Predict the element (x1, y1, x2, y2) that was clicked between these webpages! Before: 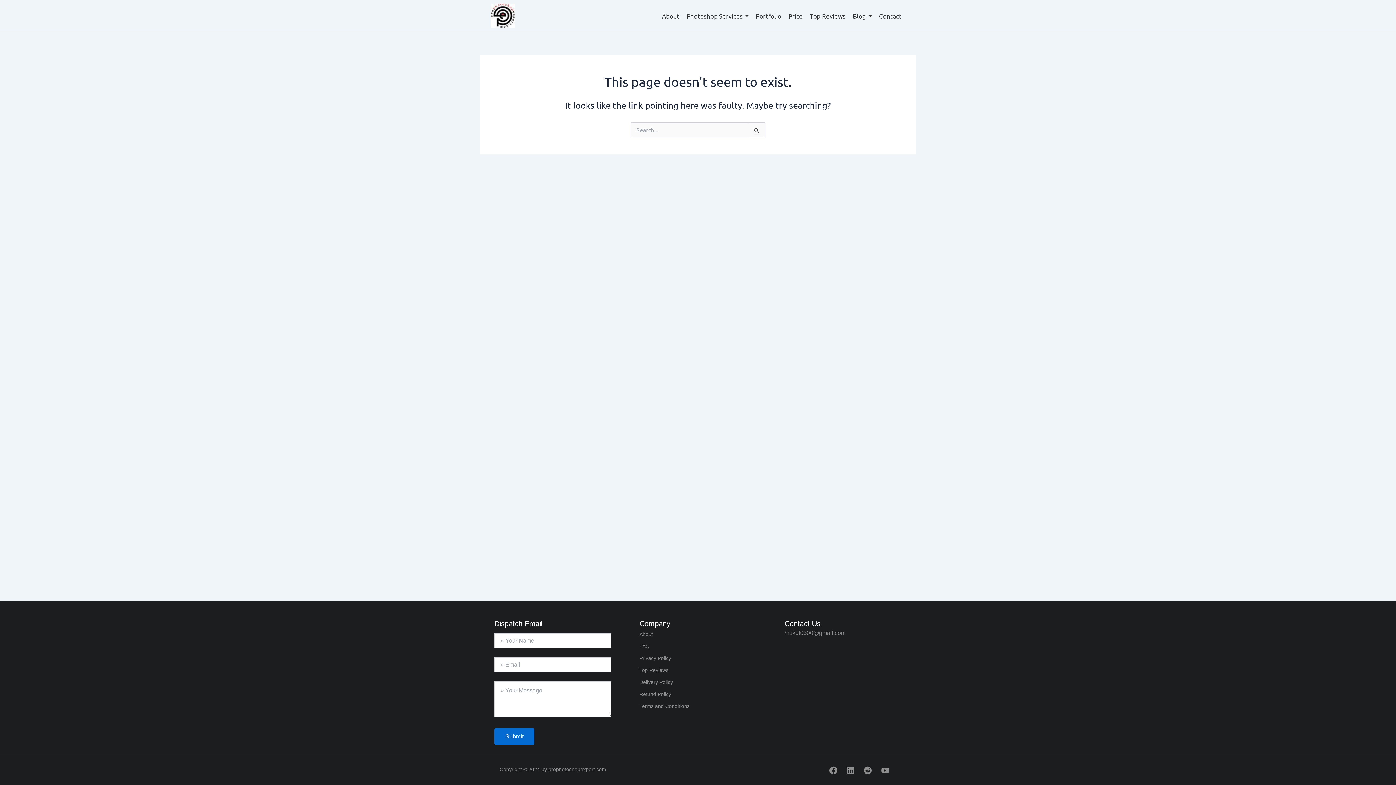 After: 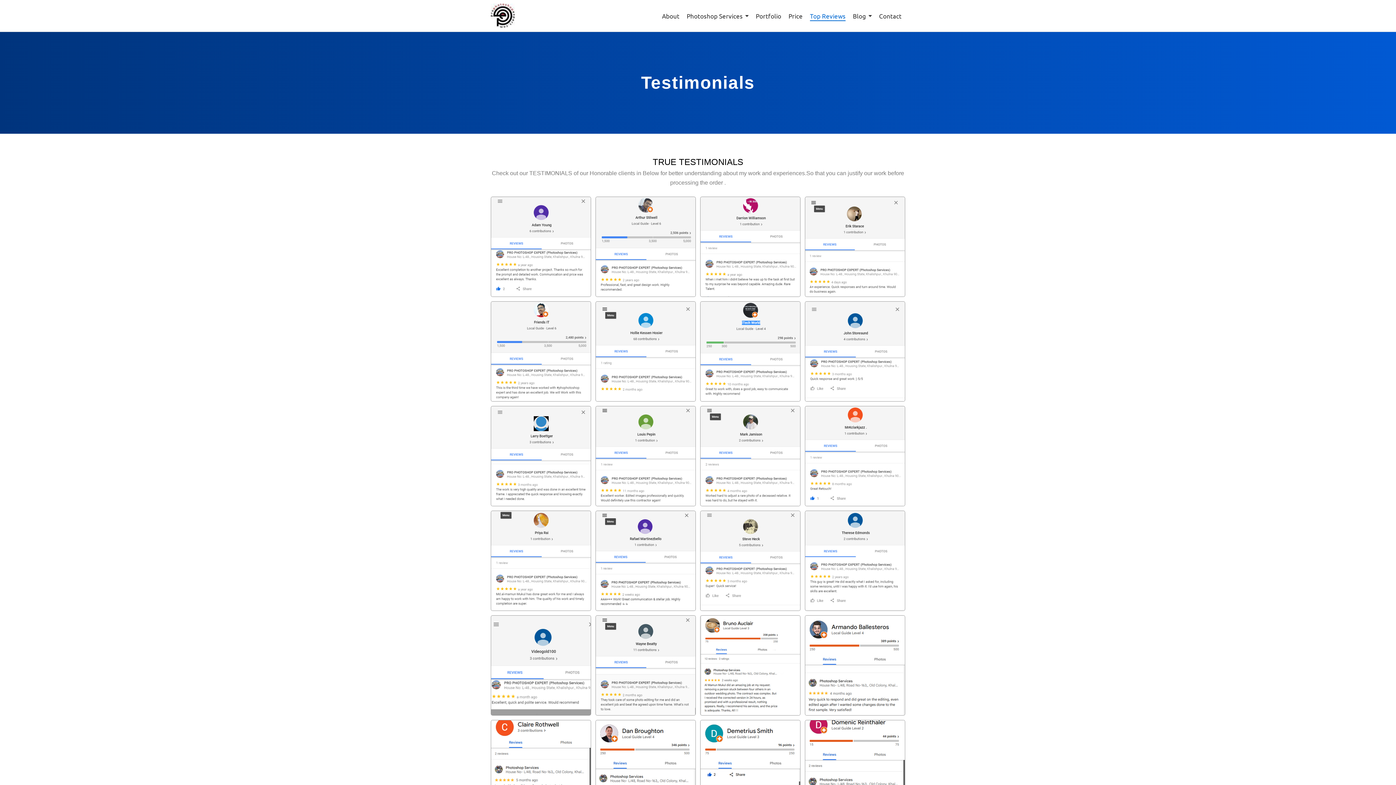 Action: bbox: (639, 664, 756, 676) label: Top Reviews